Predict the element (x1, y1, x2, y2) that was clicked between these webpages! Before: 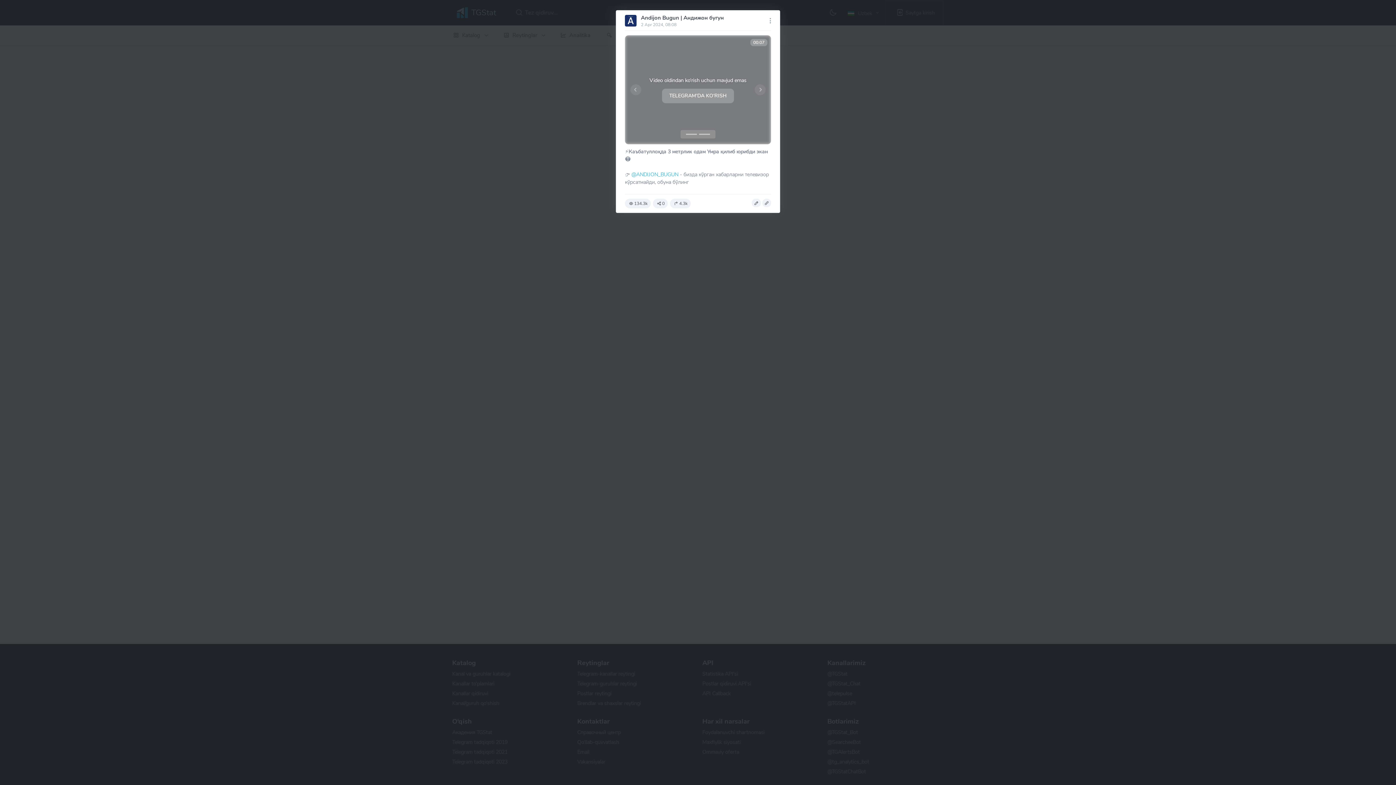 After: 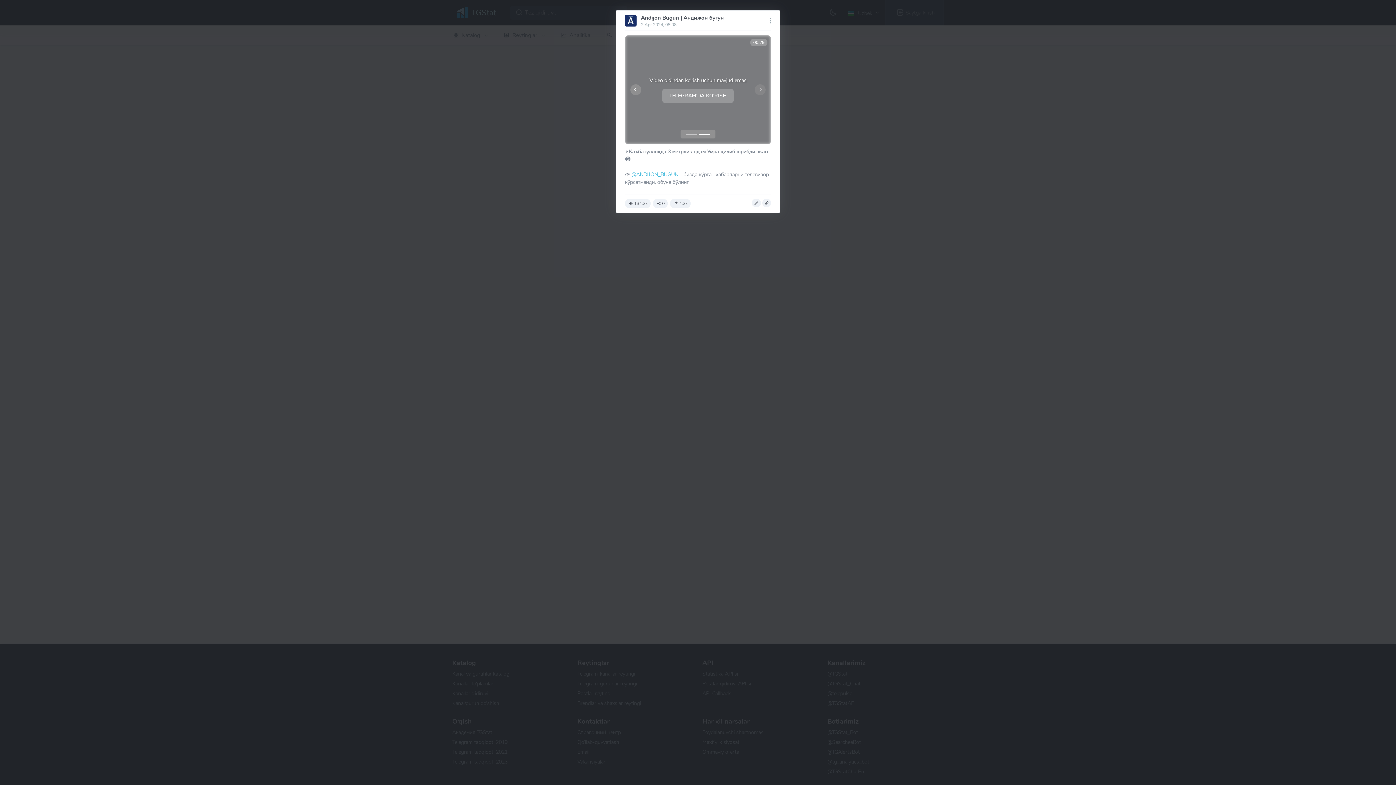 Action: bbox: (625, 80, 647, 98) label: Prev